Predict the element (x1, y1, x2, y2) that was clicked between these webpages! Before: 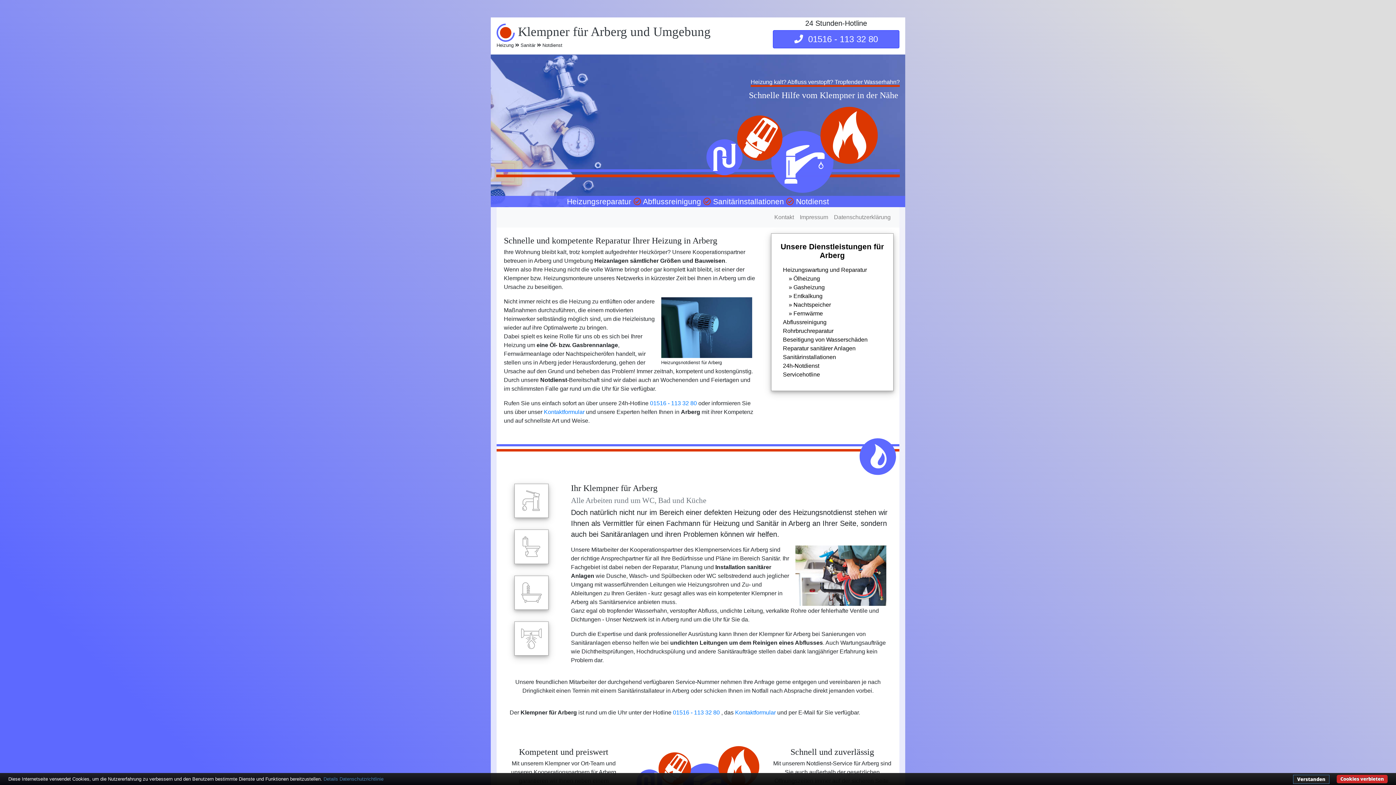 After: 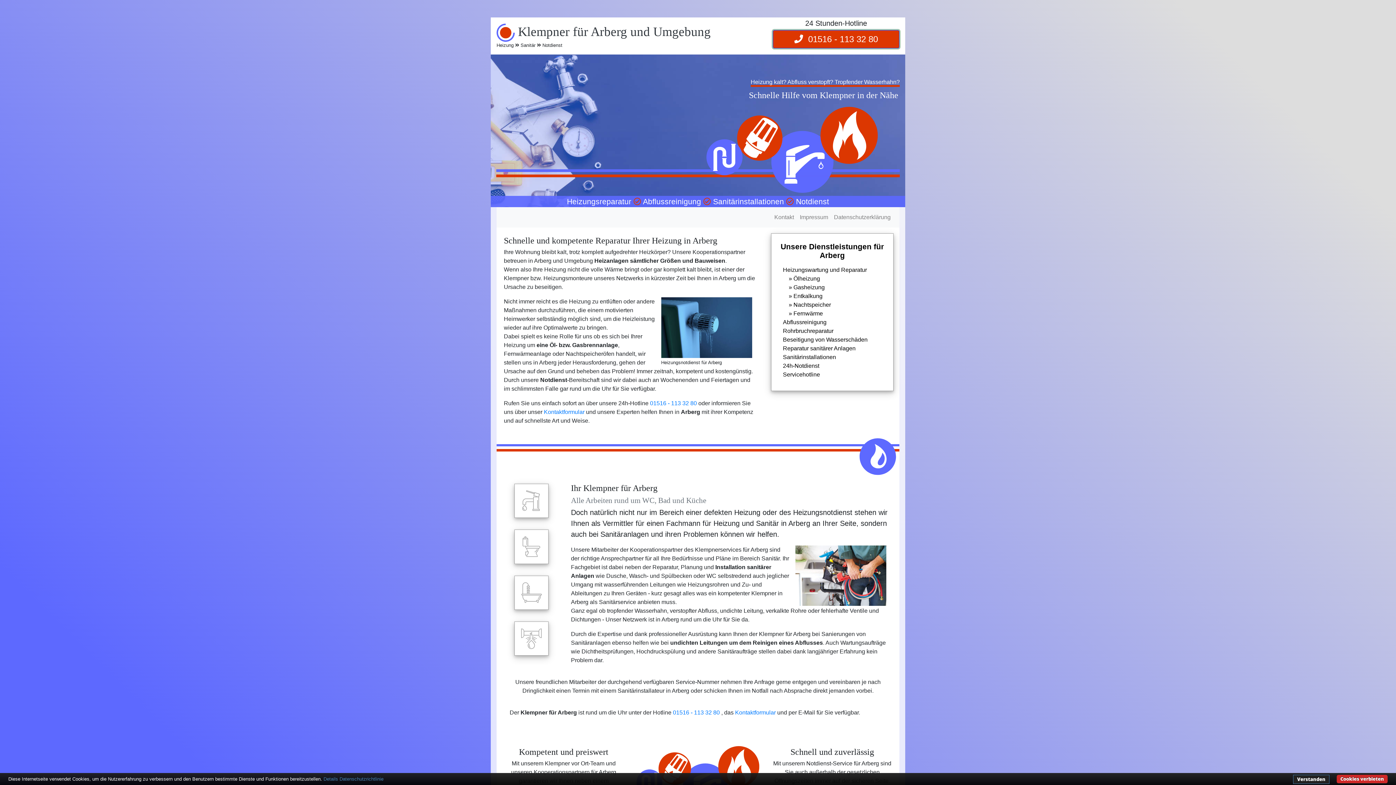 Action: label:   01516 - 113 32 80 bbox: (773, 30, 899, 48)